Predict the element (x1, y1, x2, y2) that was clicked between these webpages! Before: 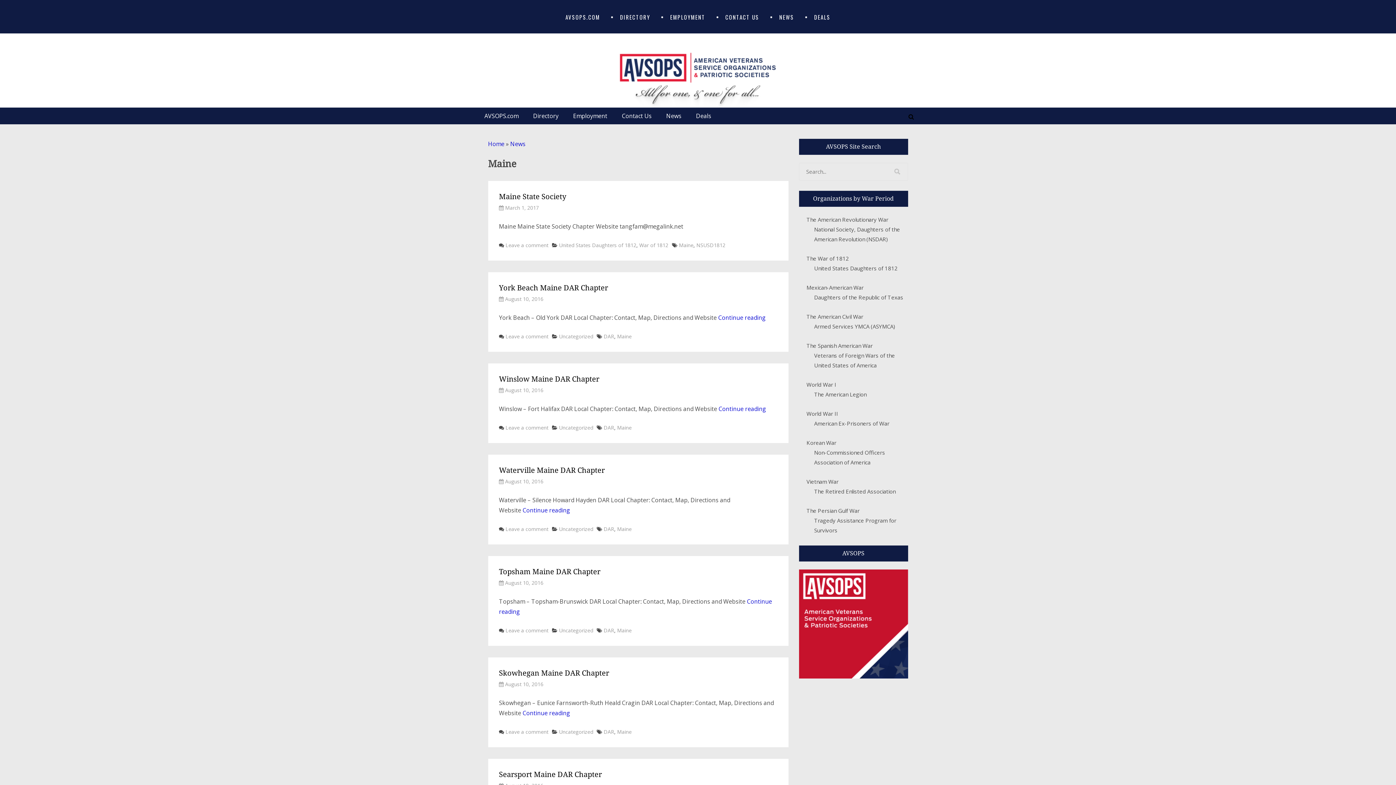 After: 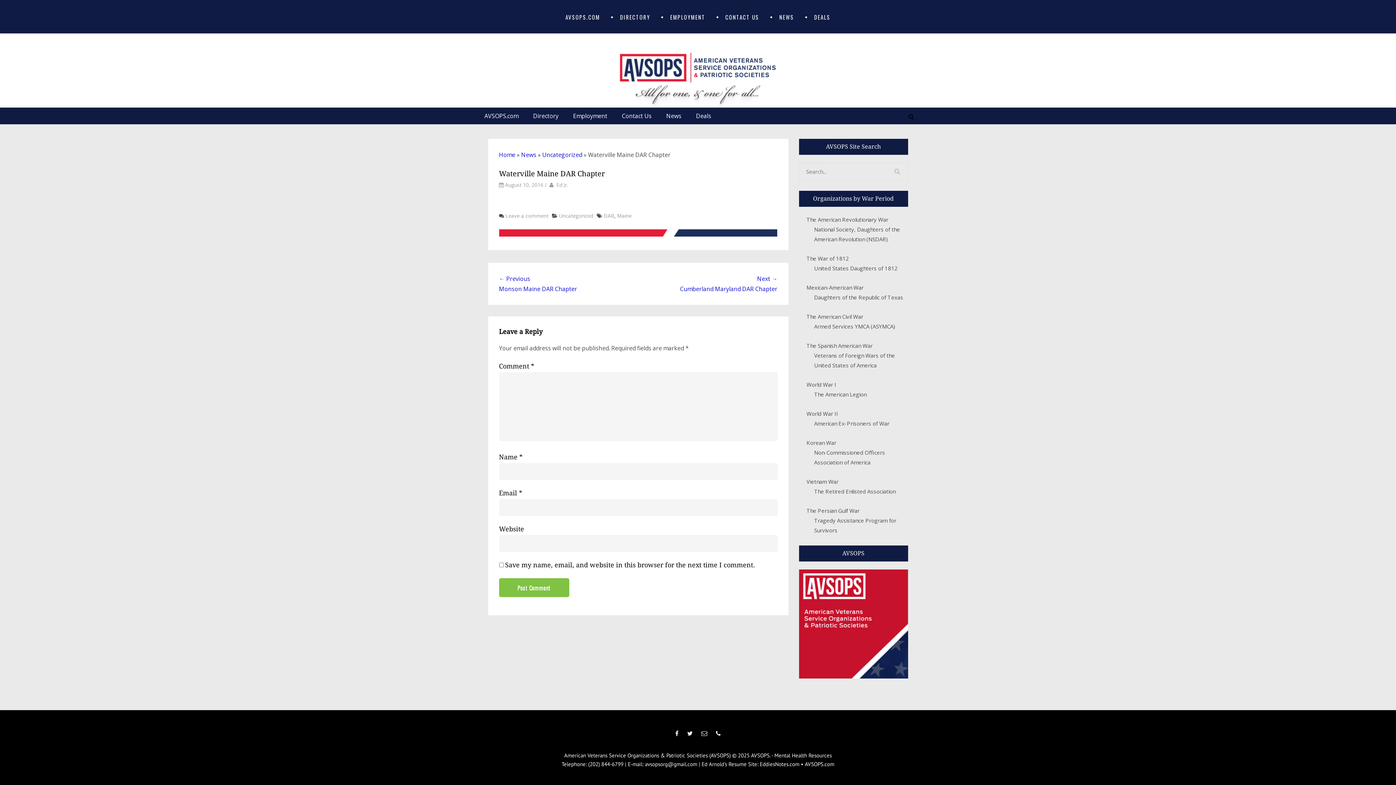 Action: bbox: (522, 506, 570, 514) label: Continue reading